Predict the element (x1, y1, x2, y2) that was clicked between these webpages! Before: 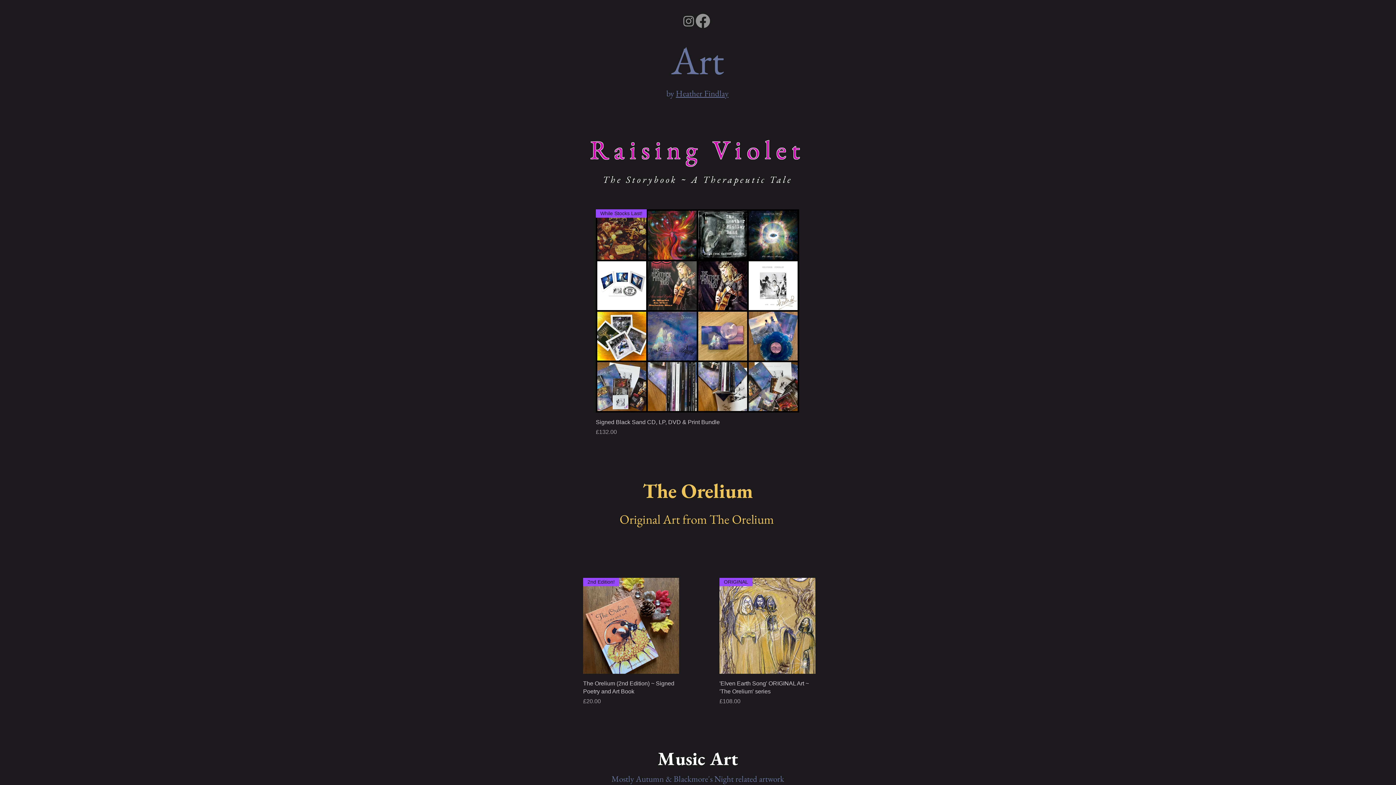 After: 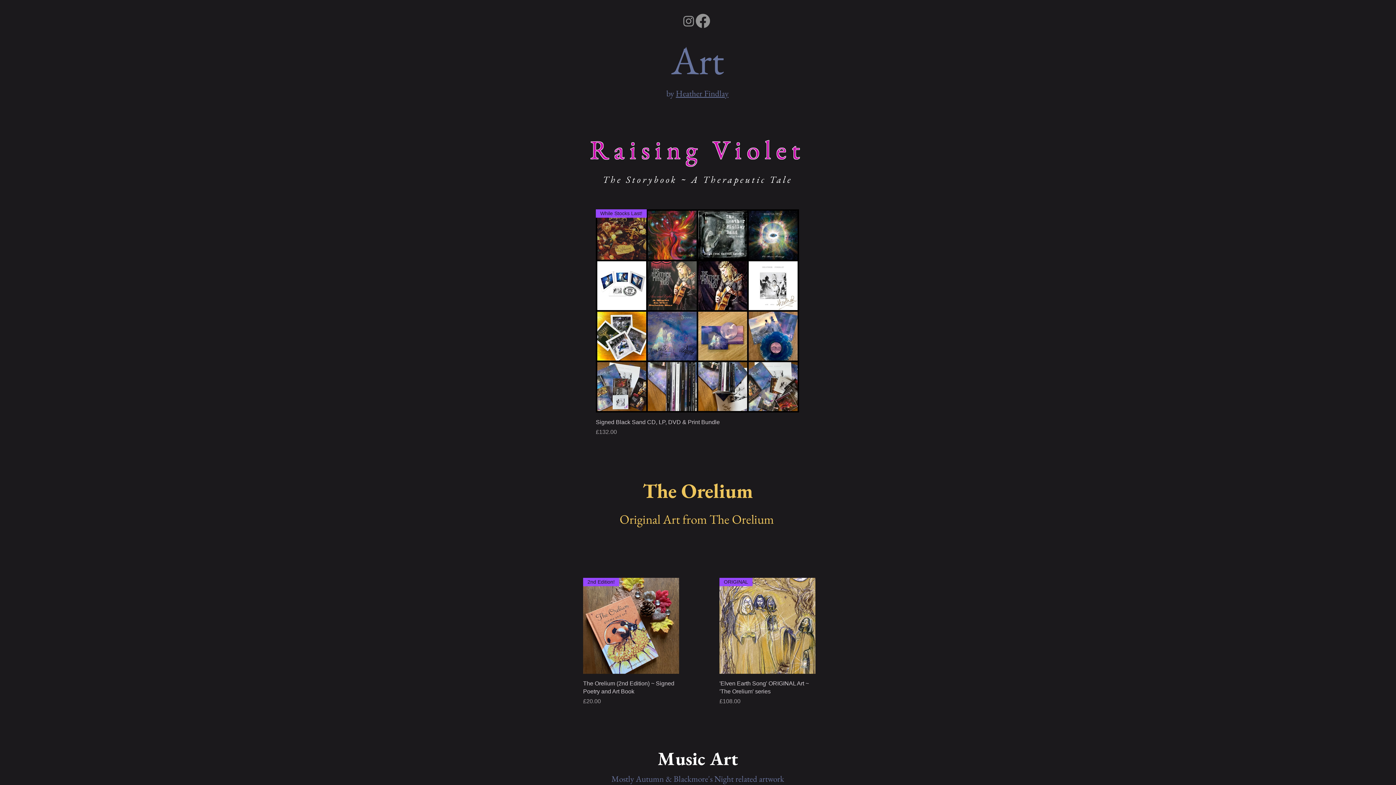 Action: bbox: (681, 13, 696, 28) label: Instagram